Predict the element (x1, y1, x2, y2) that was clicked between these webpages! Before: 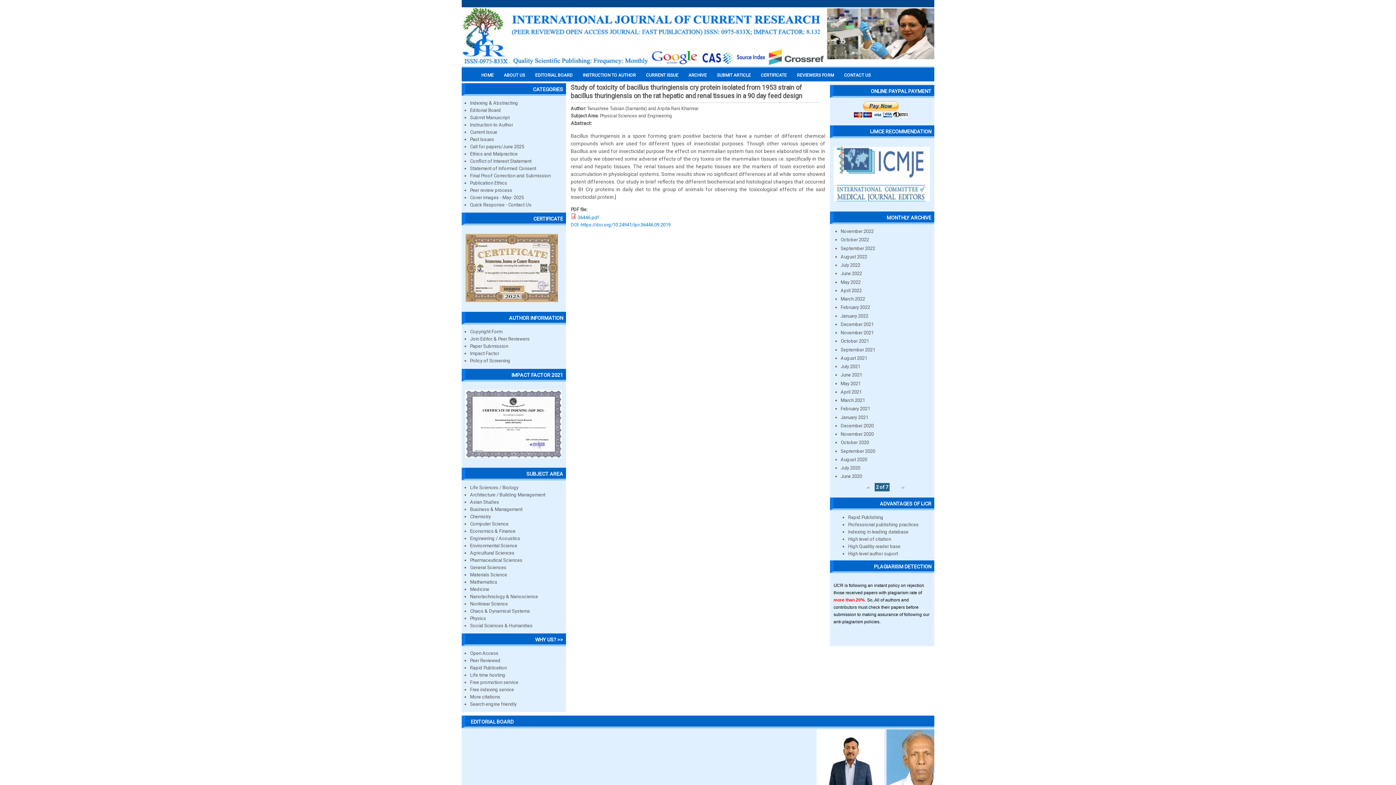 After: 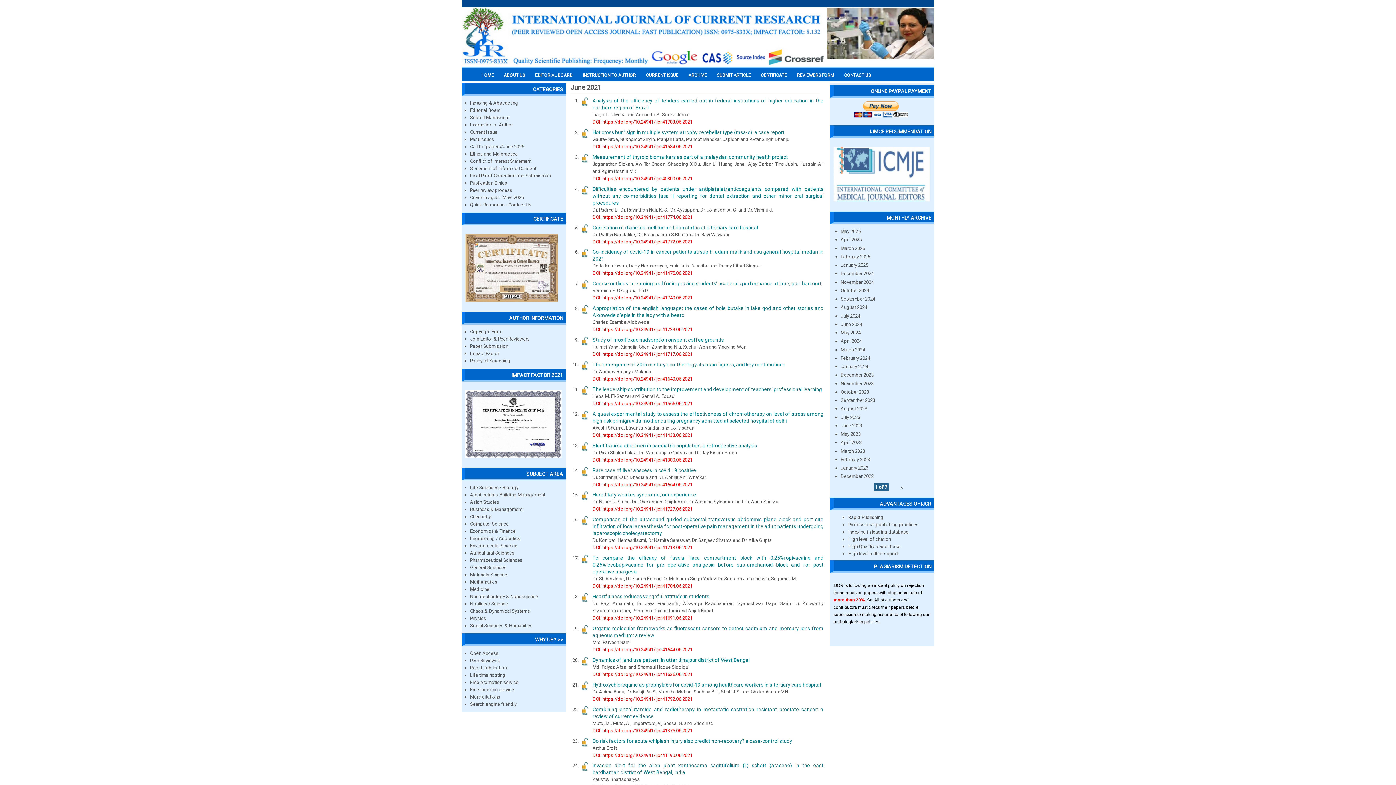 Action: bbox: (840, 372, 862, 377) label: June 2021